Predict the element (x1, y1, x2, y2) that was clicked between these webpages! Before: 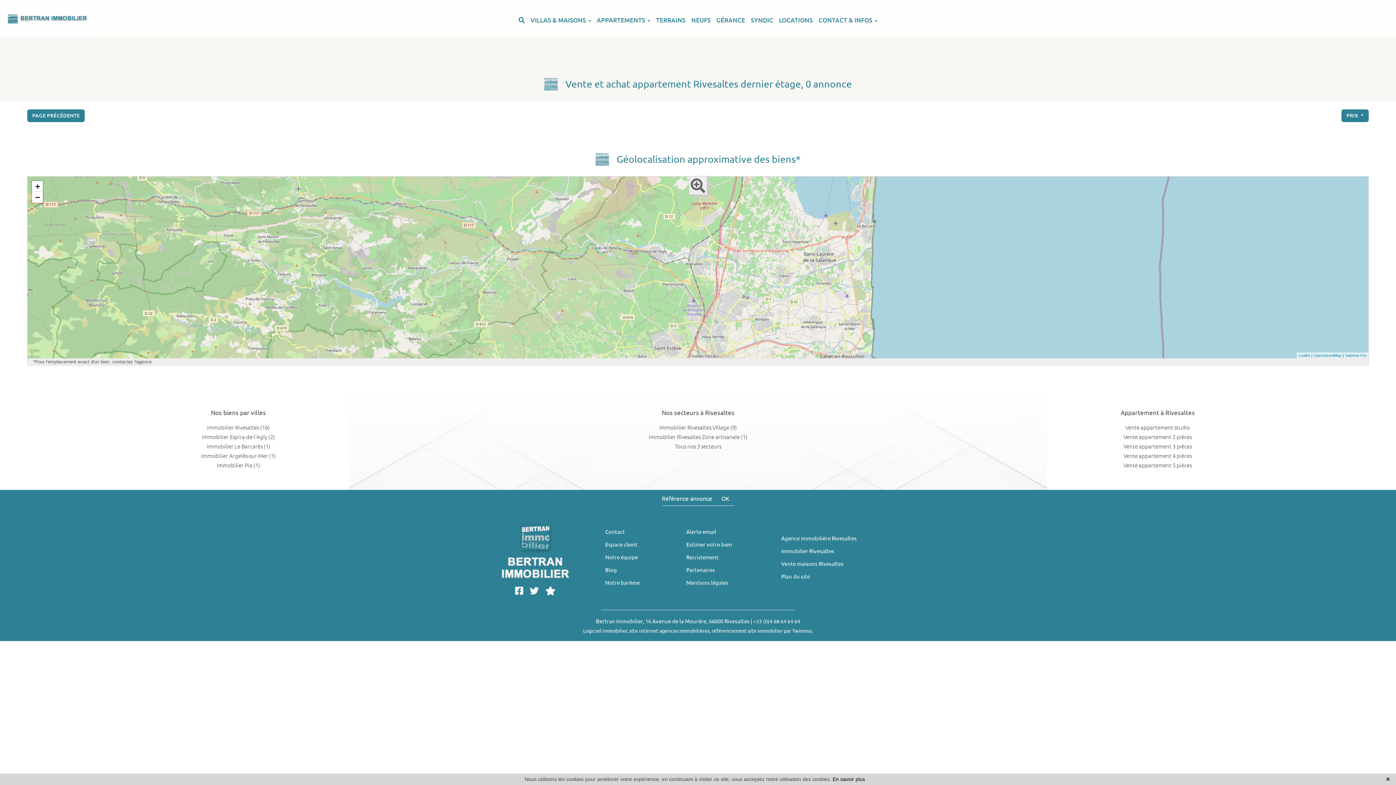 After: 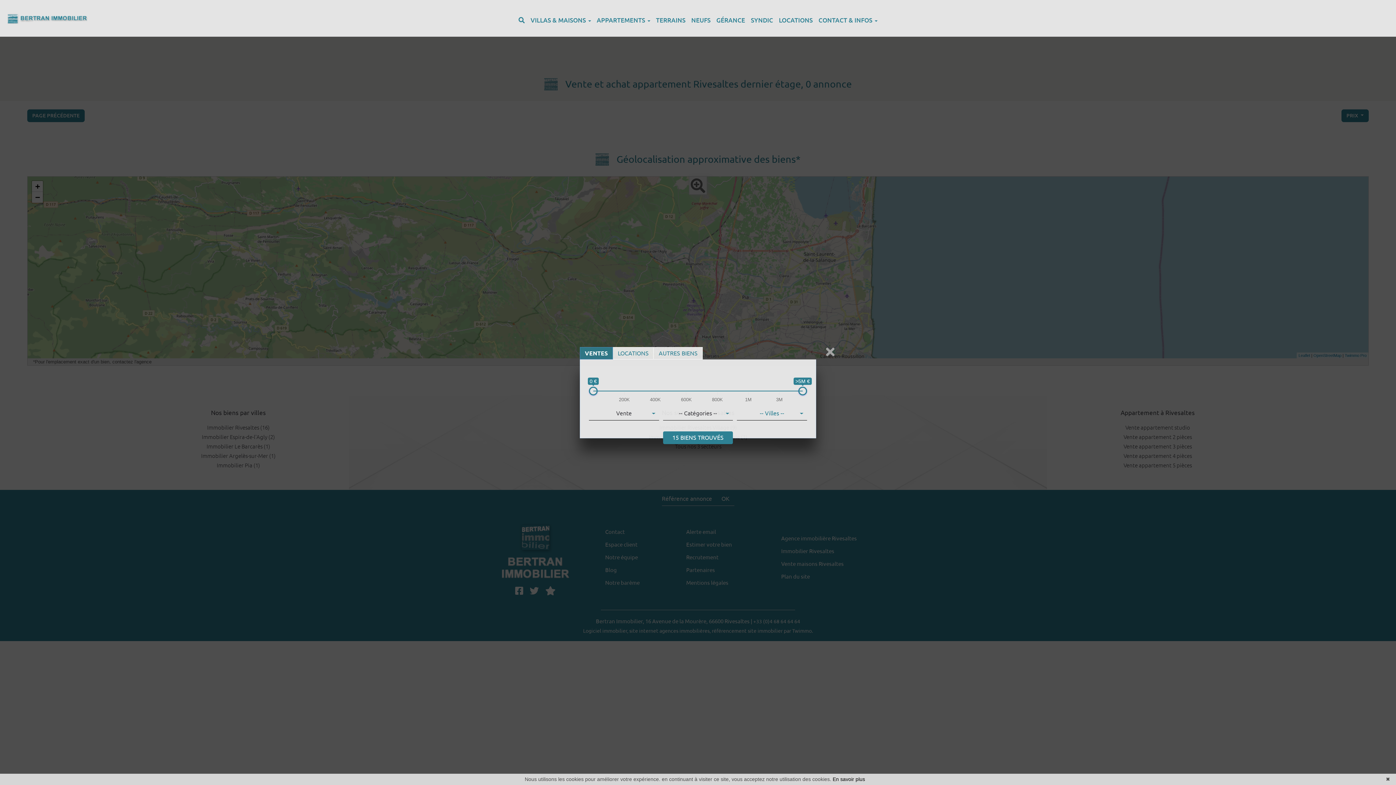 Action: bbox: (515, 12, 527, 36)